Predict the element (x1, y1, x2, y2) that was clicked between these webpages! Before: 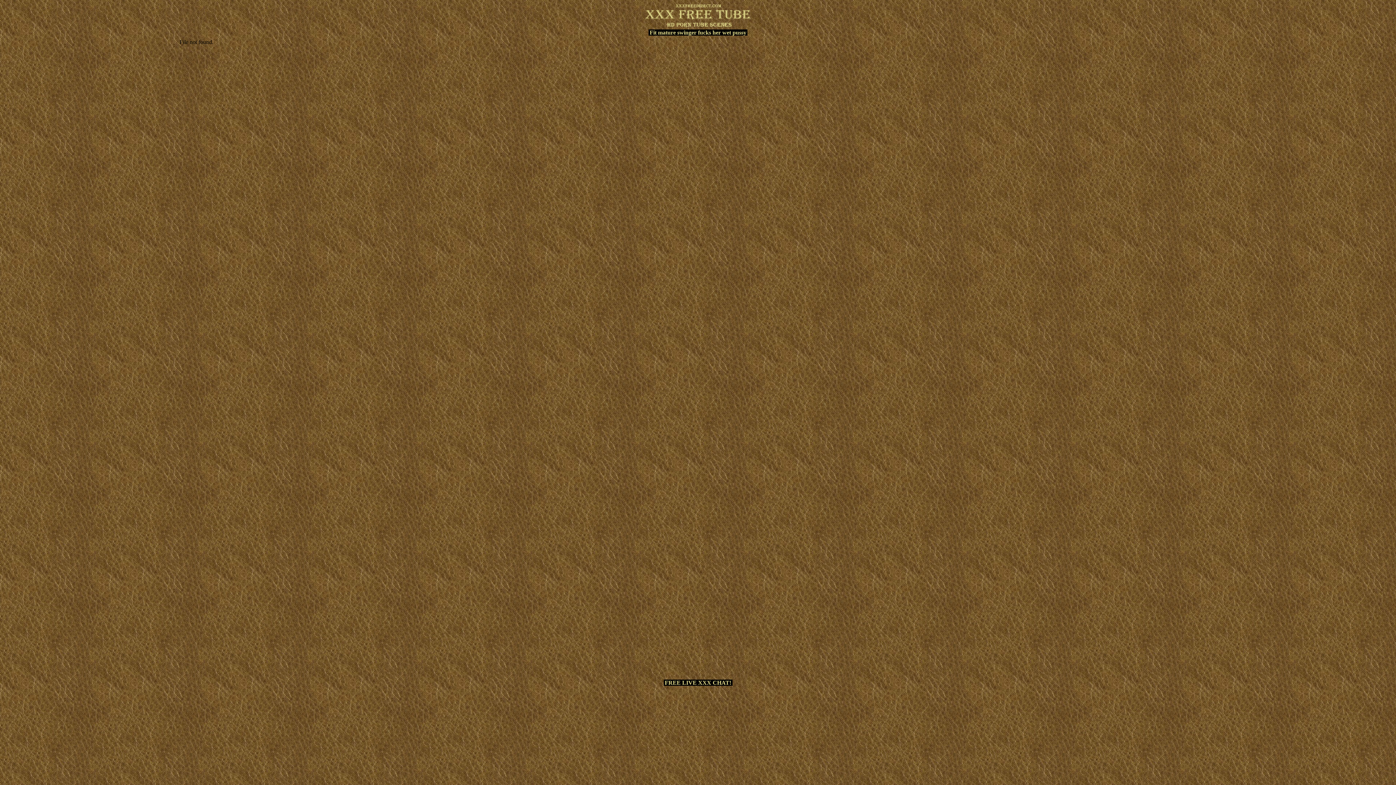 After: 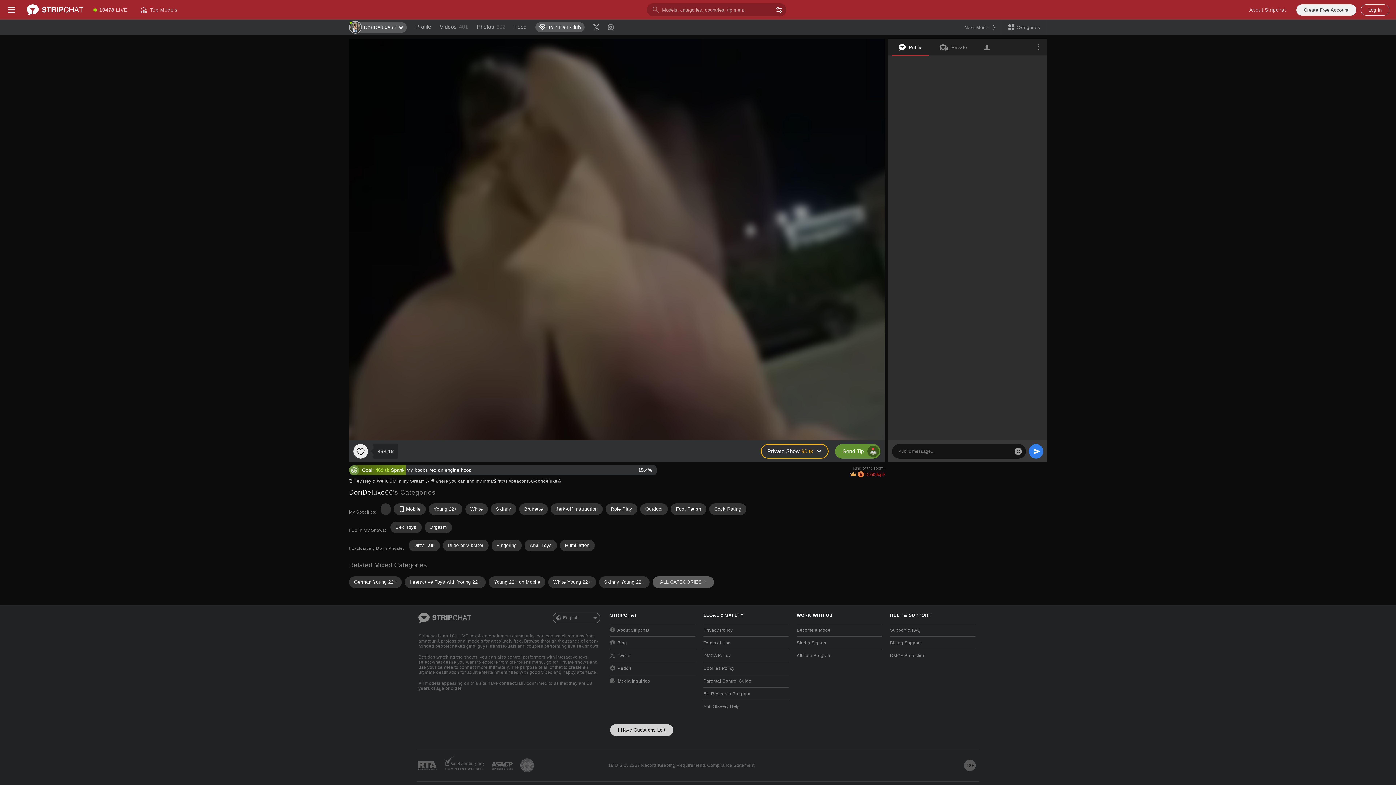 Action: bbox: (663, 679, 732, 686) label: FREE LIVE XXX CHAT!